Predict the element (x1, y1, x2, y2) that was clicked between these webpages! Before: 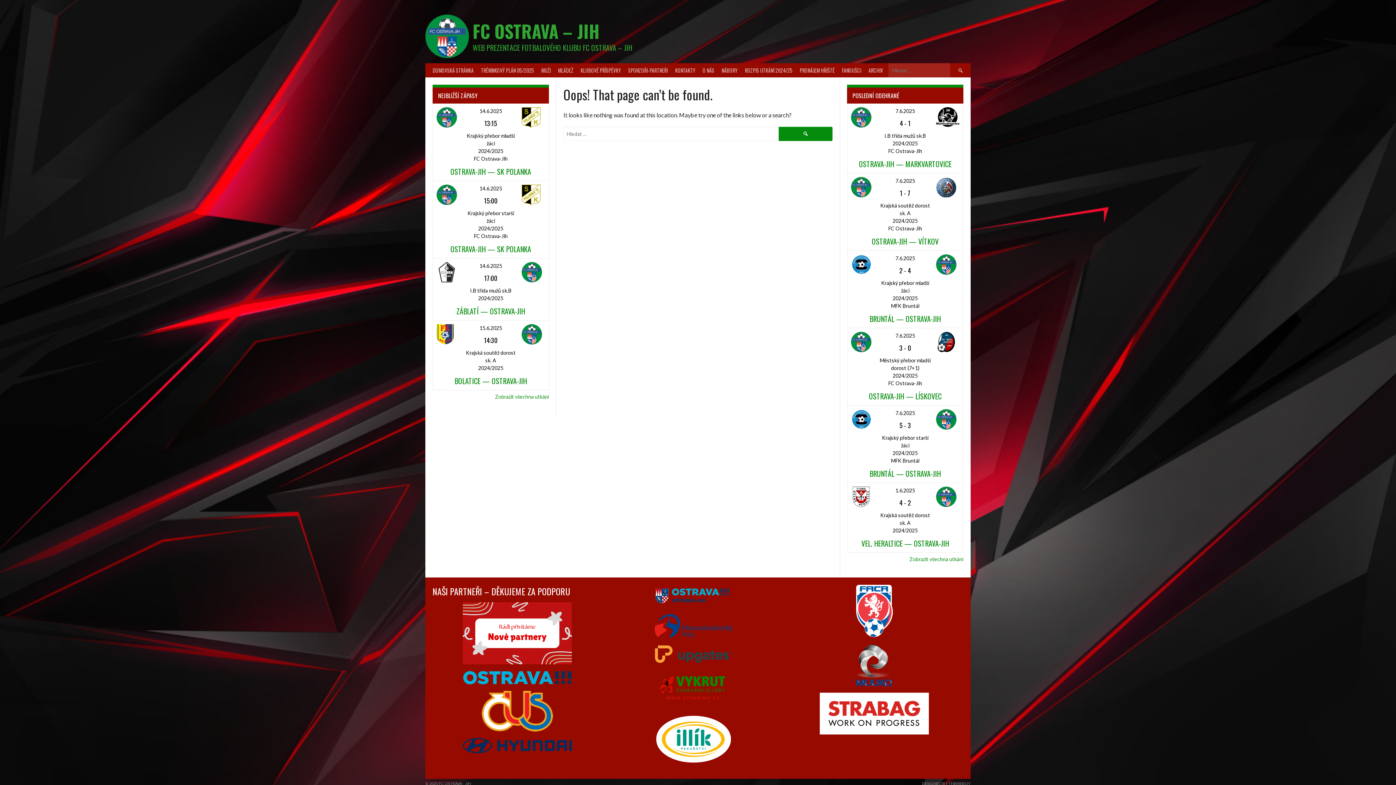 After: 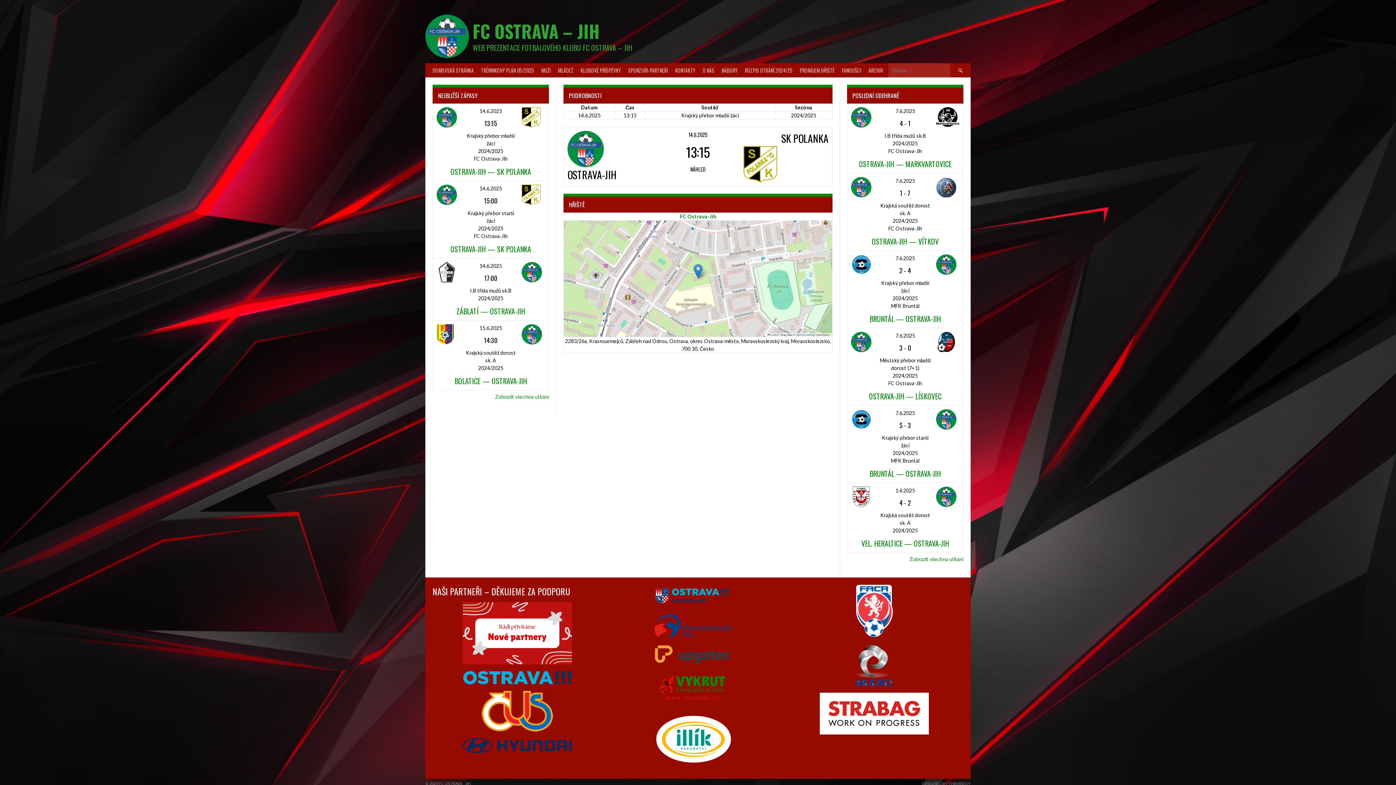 Action: bbox: (479, 108, 502, 114) label: 14.6.2025